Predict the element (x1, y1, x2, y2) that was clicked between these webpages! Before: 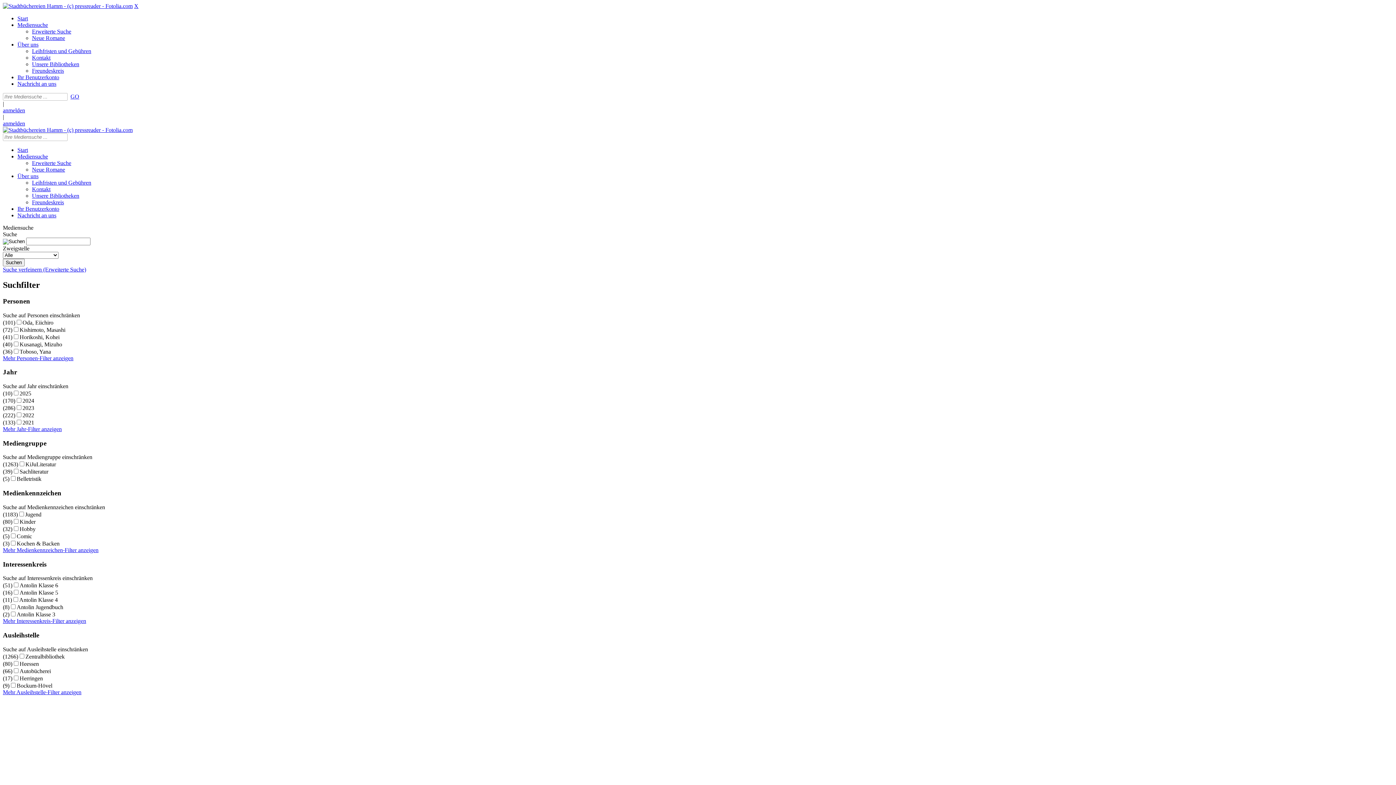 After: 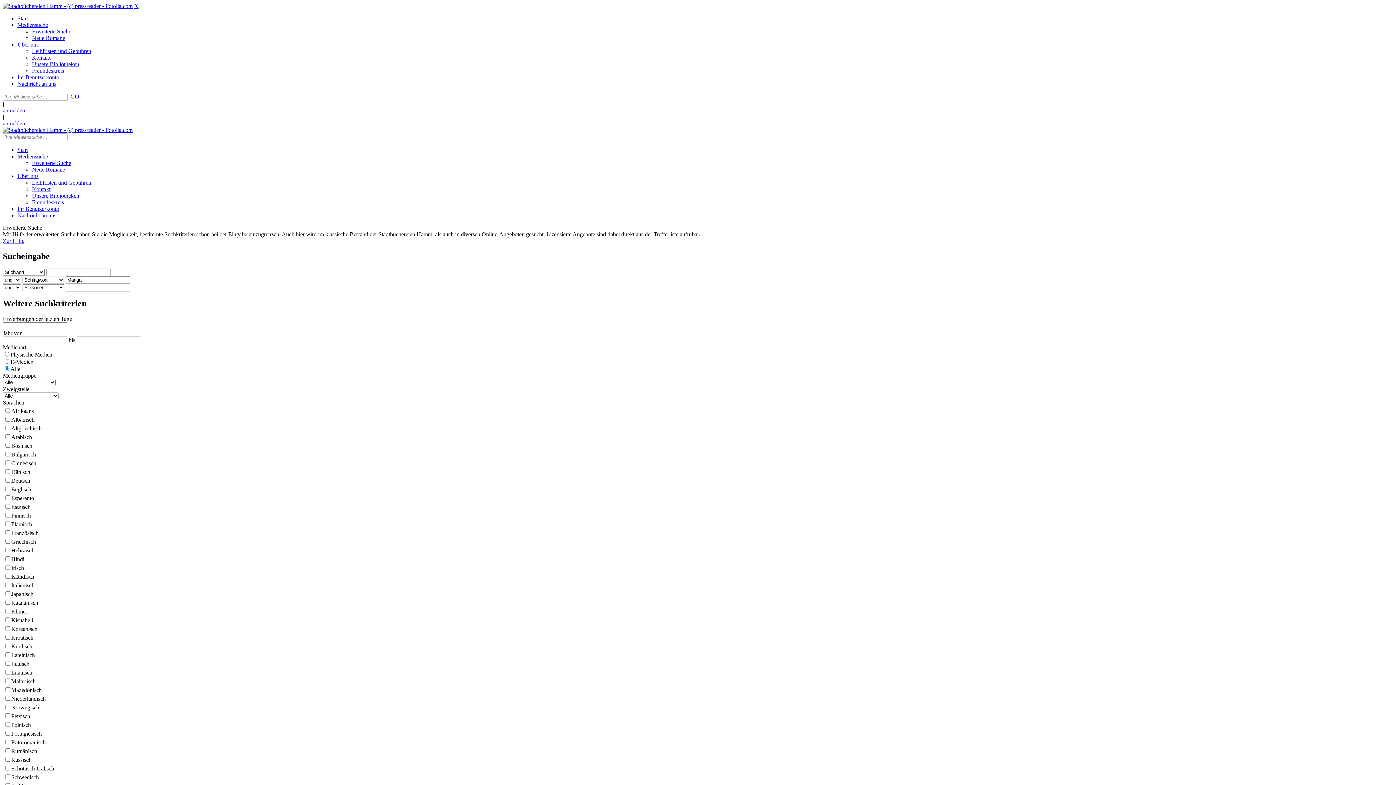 Action: bbox: (2, 266, 86, 272) label: Suche verfeinern (Erweiterte Suche)